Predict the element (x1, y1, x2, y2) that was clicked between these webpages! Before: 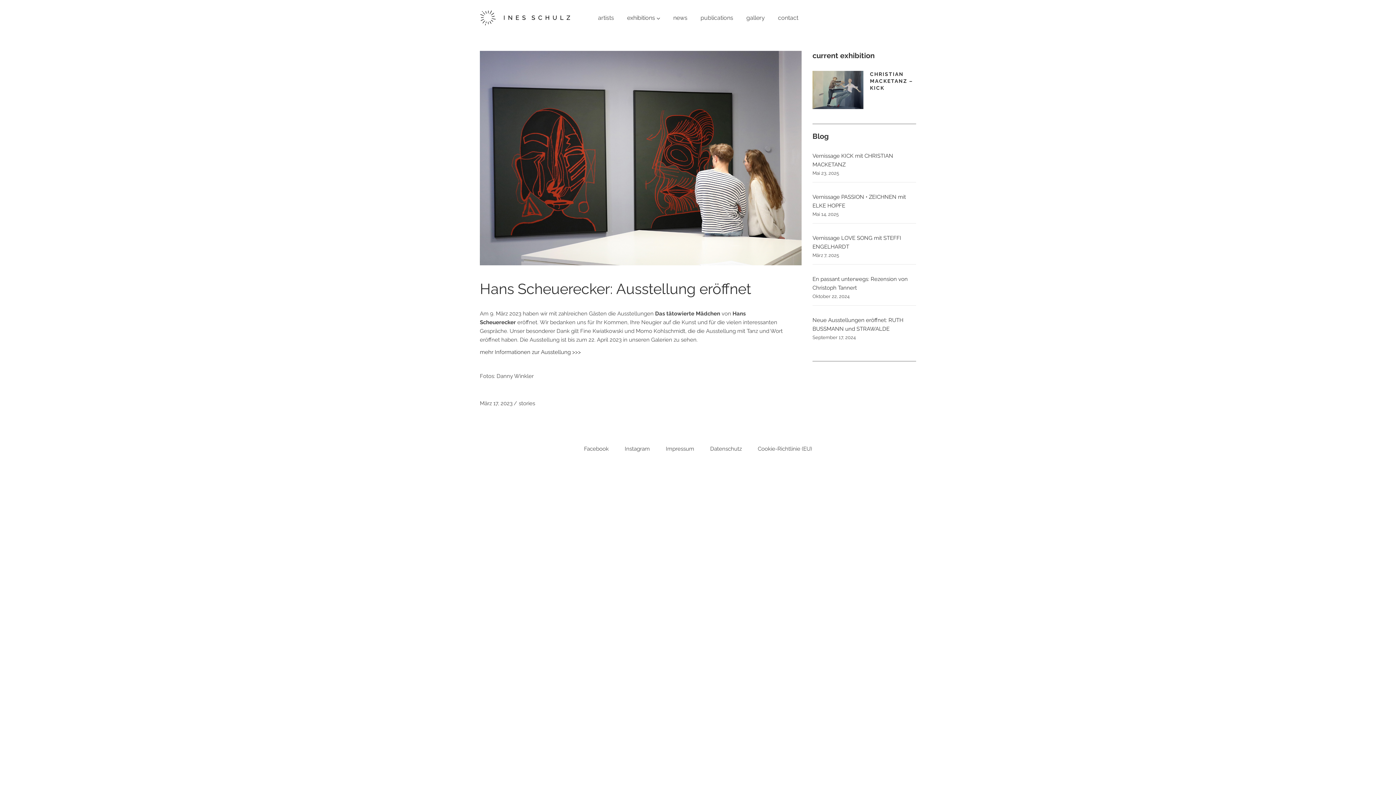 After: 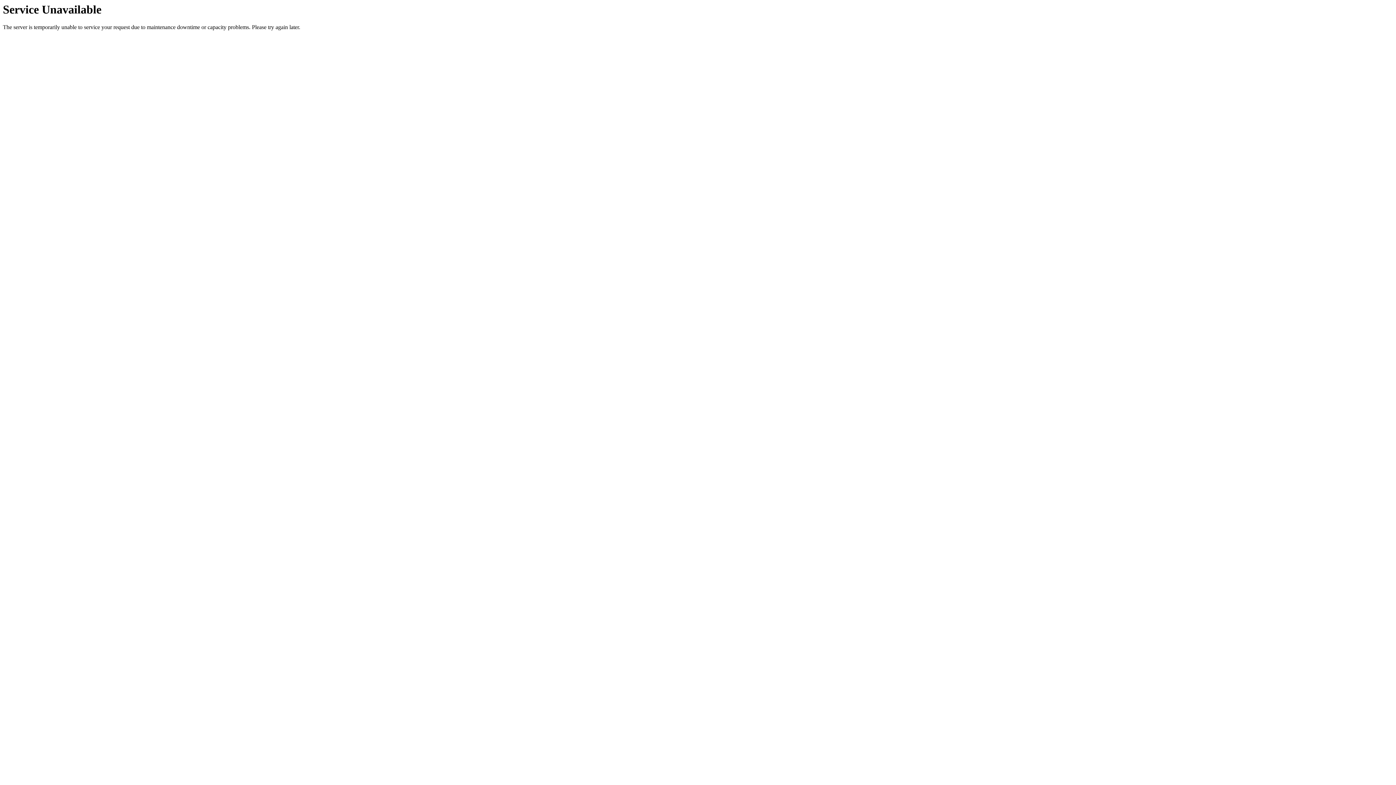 Action: bbox: (666, 0, 694, 36) label: news